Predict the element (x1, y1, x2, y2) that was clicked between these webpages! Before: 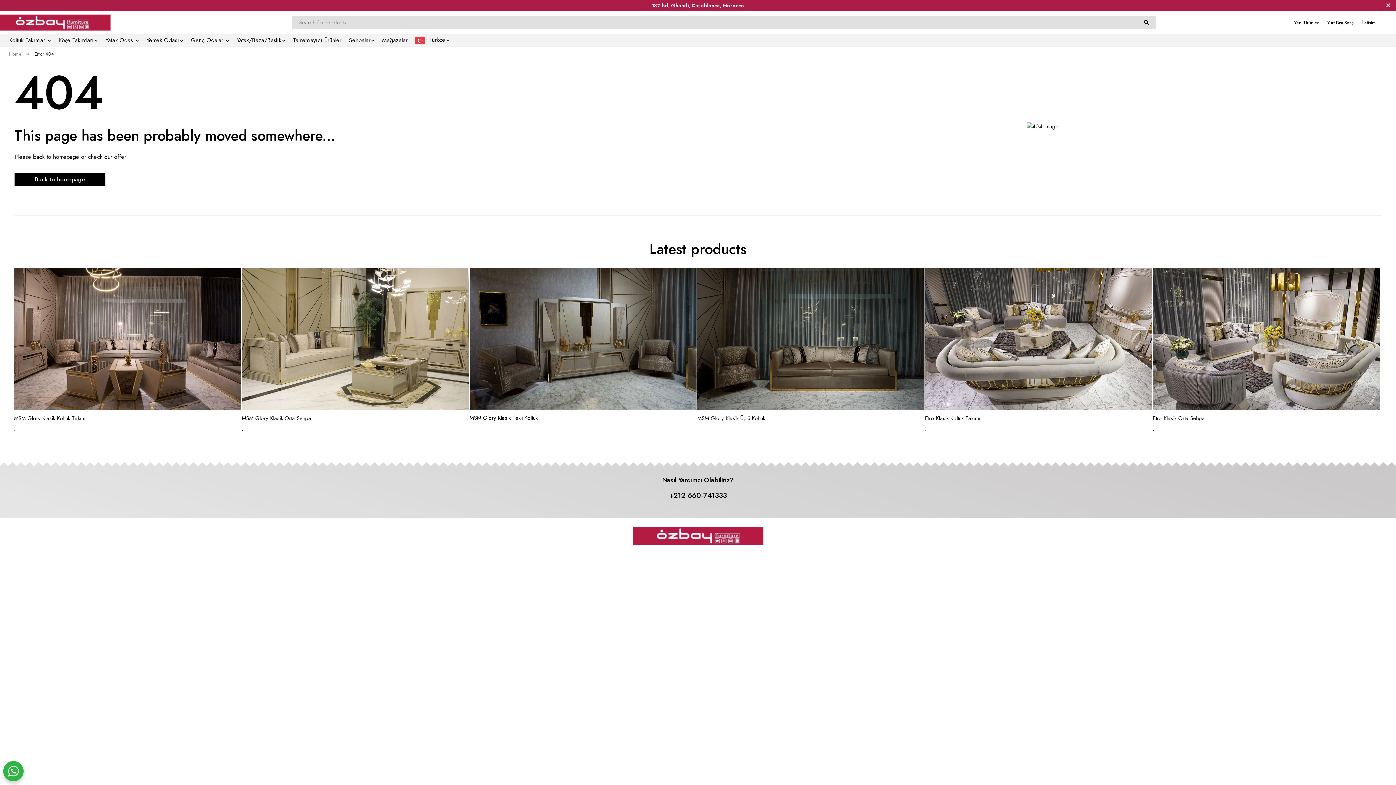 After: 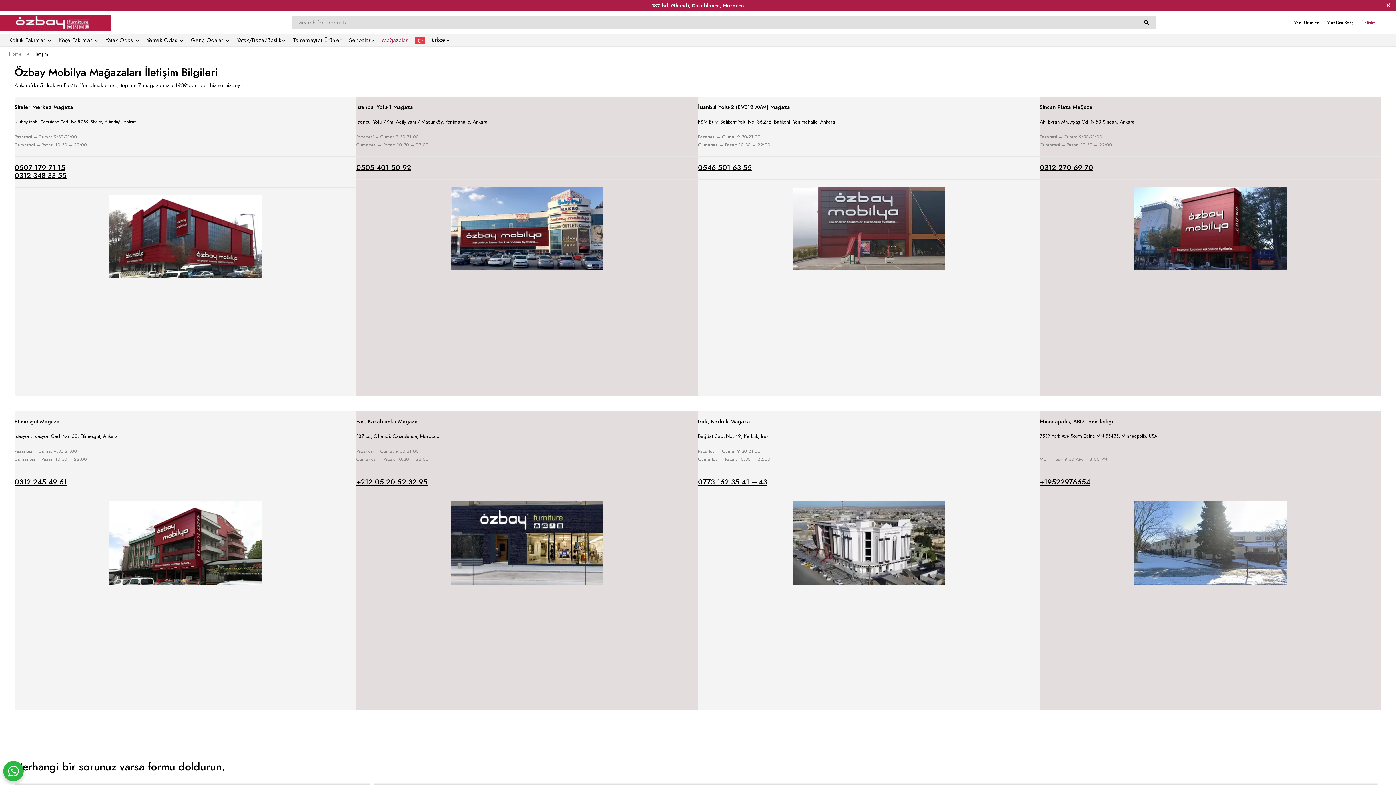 Action: bbox: (1362, 19, 1376, 26) label: İletişim